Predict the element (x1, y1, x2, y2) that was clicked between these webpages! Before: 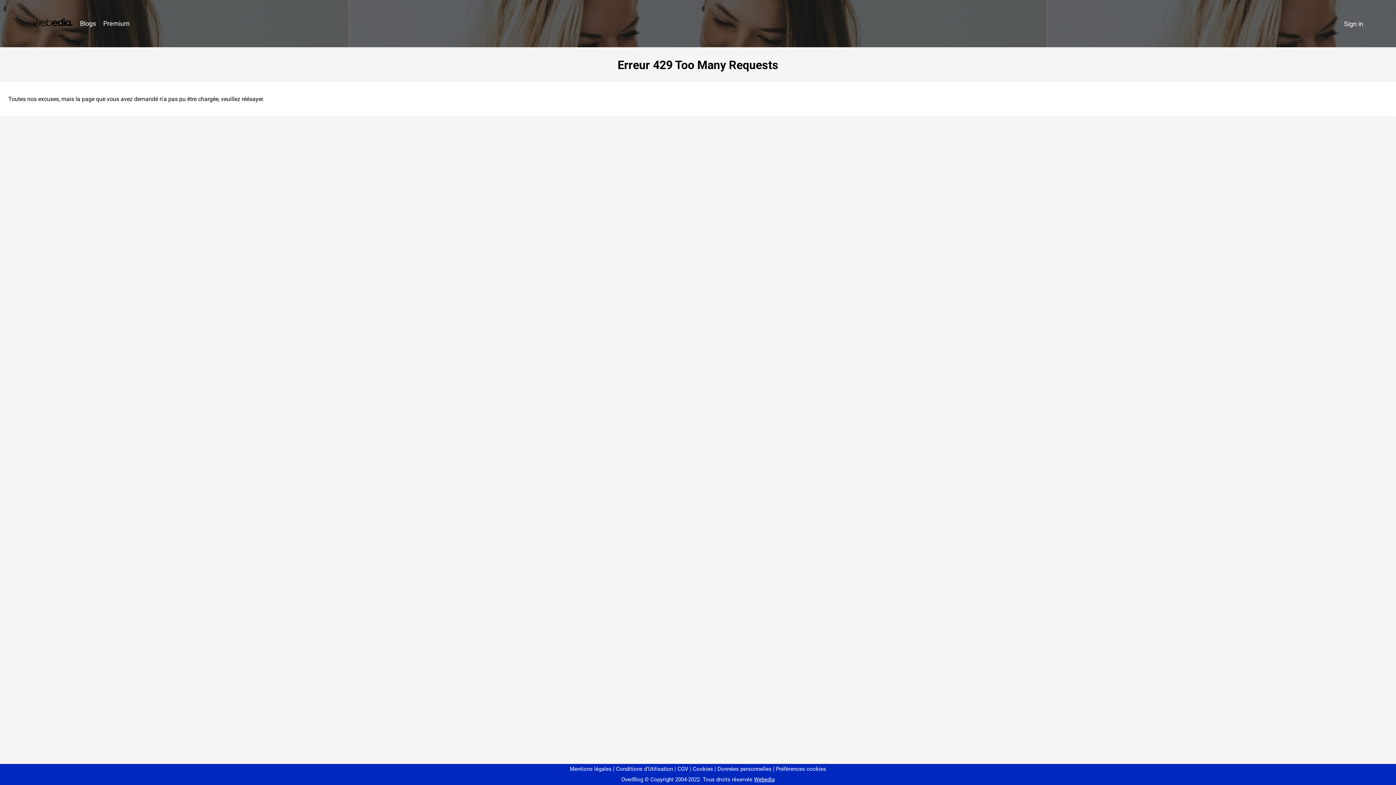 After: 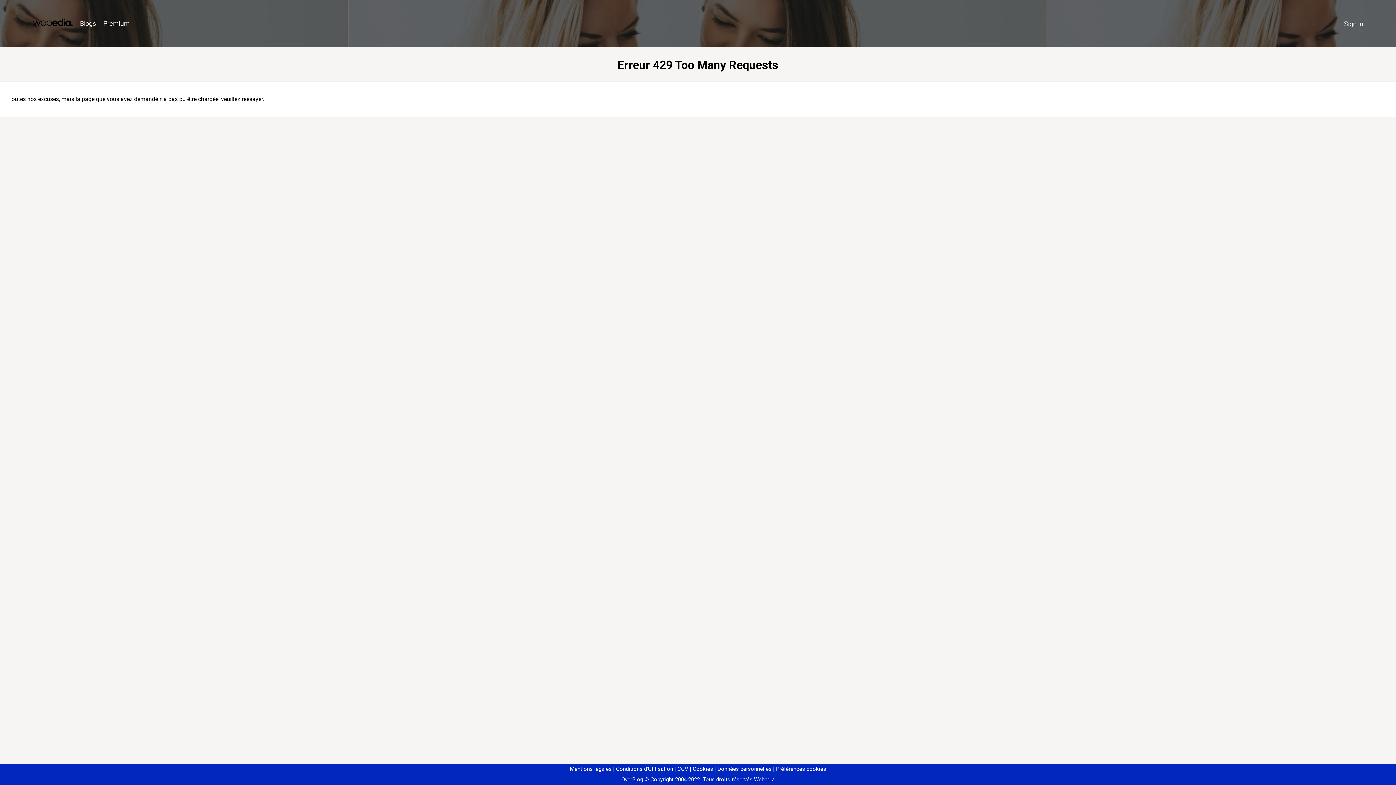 Action: bbox: (773, 766, 826, 772) label: Préférences cookies